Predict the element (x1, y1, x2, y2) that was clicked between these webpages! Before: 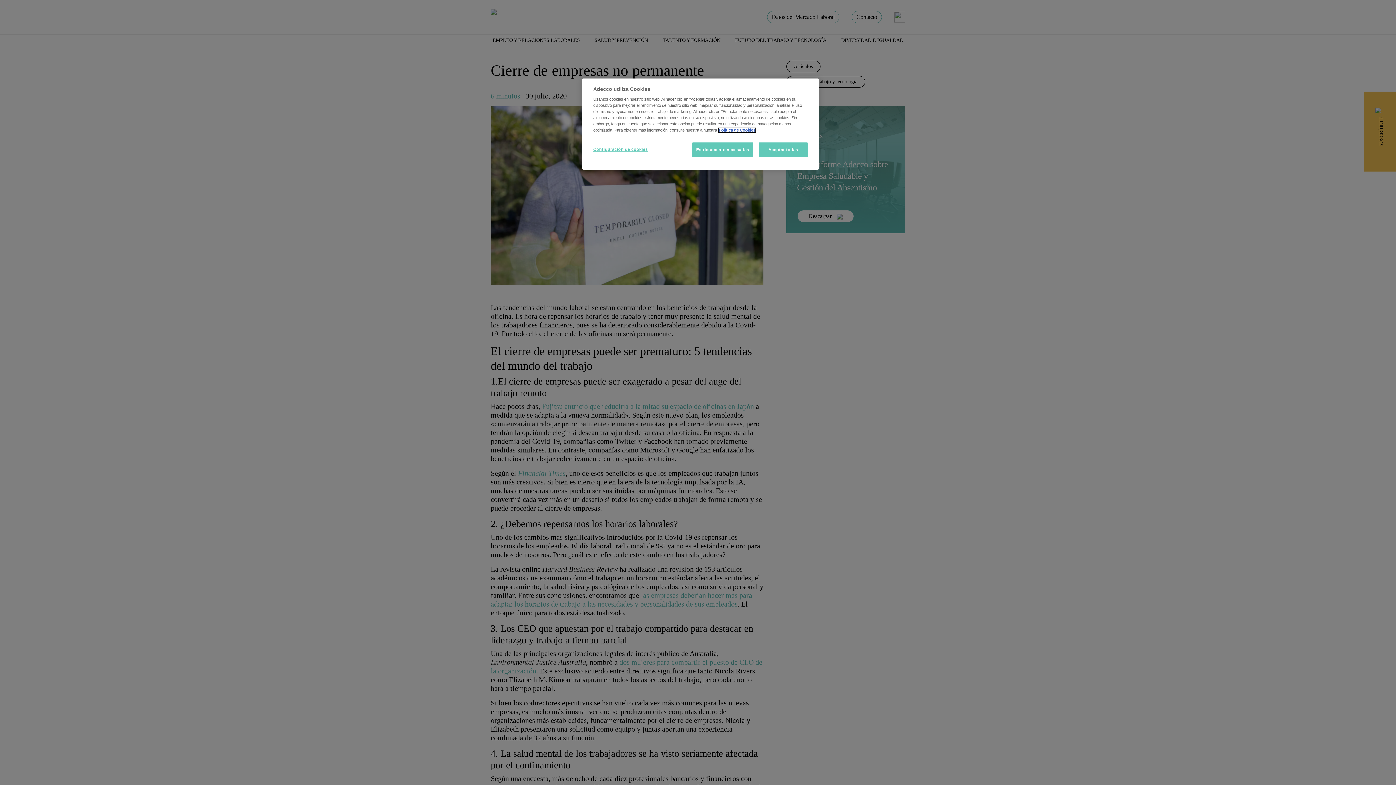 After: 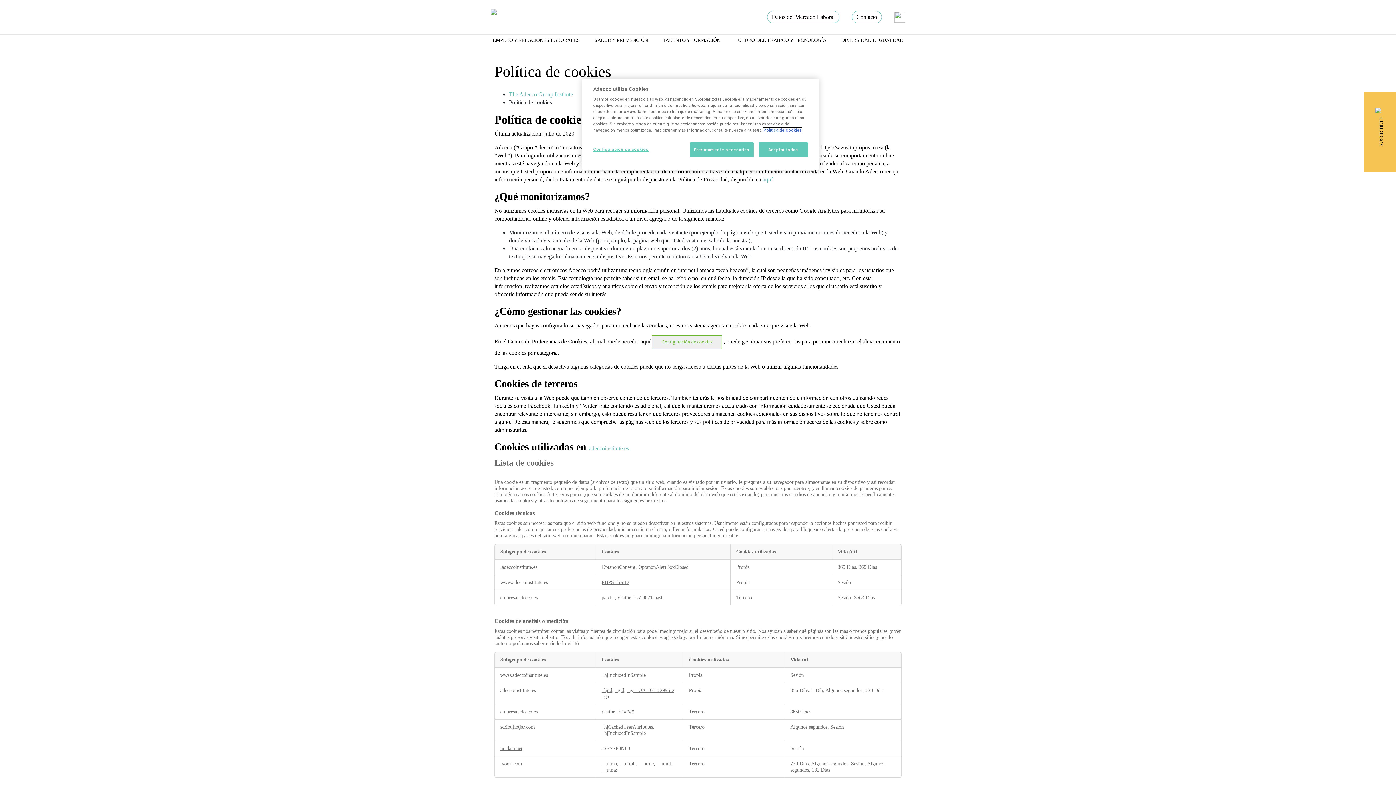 Action: label: Más información sobre su privacidad bbox: (718, 128, 755, 132)